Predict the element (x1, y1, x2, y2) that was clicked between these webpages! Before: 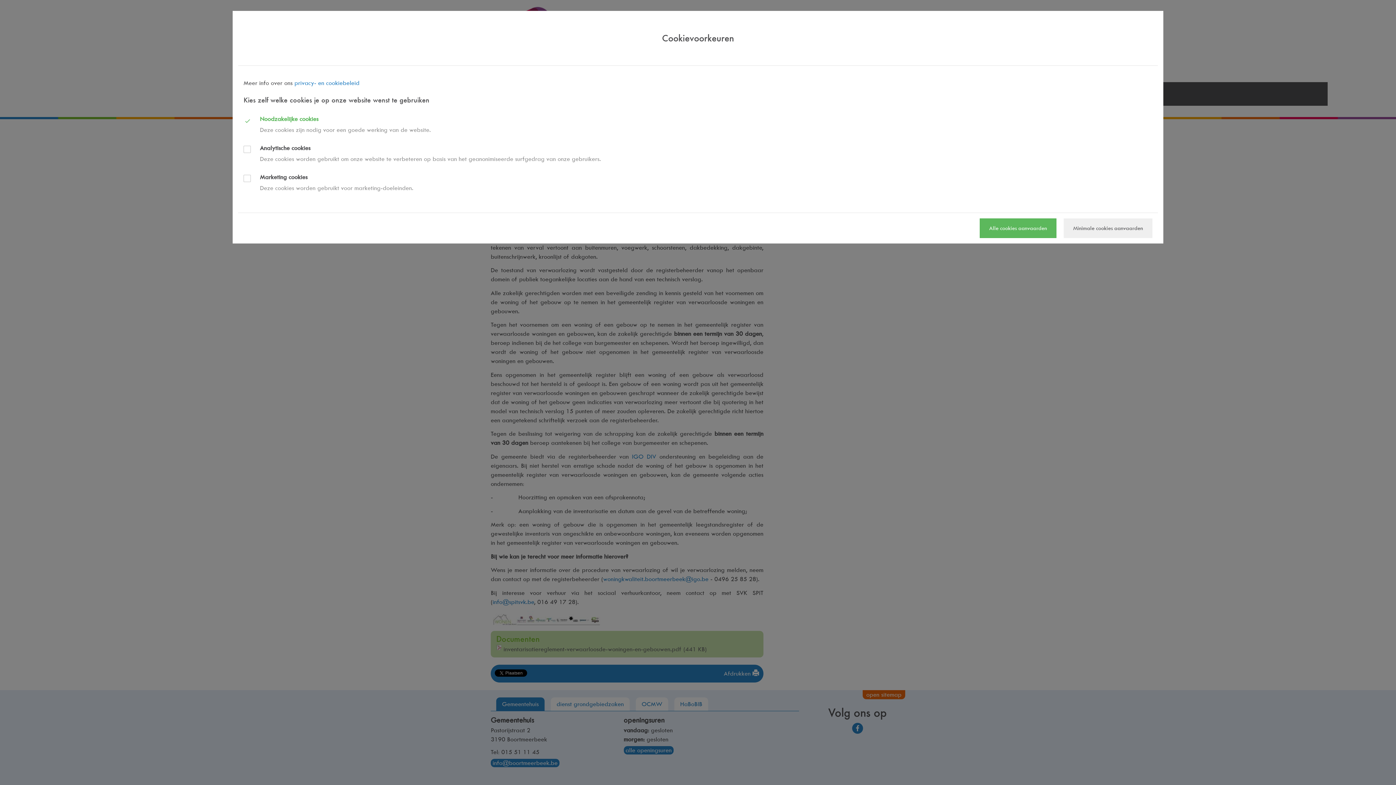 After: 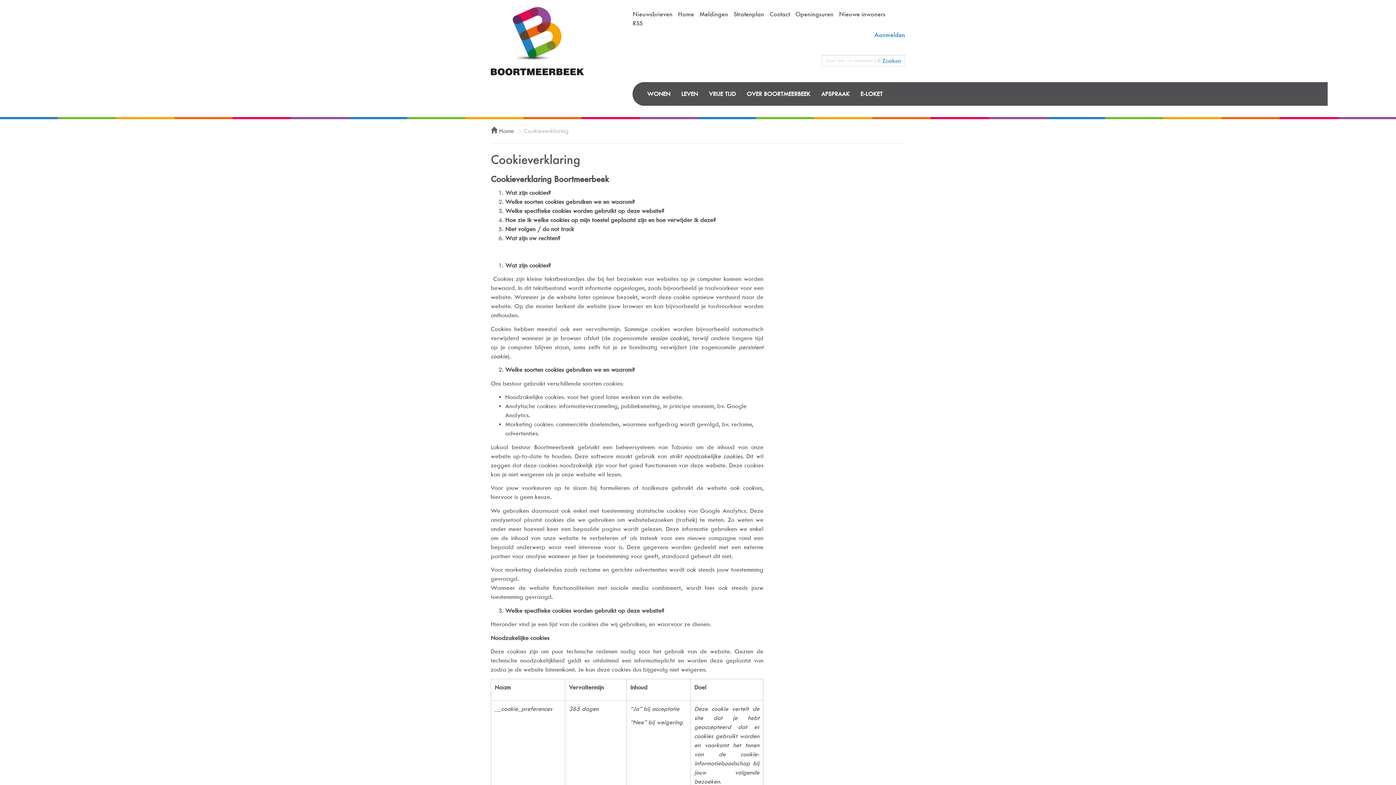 Action: label: privacy- en cookiebeleid bbox: (294, 79, 359, 86)